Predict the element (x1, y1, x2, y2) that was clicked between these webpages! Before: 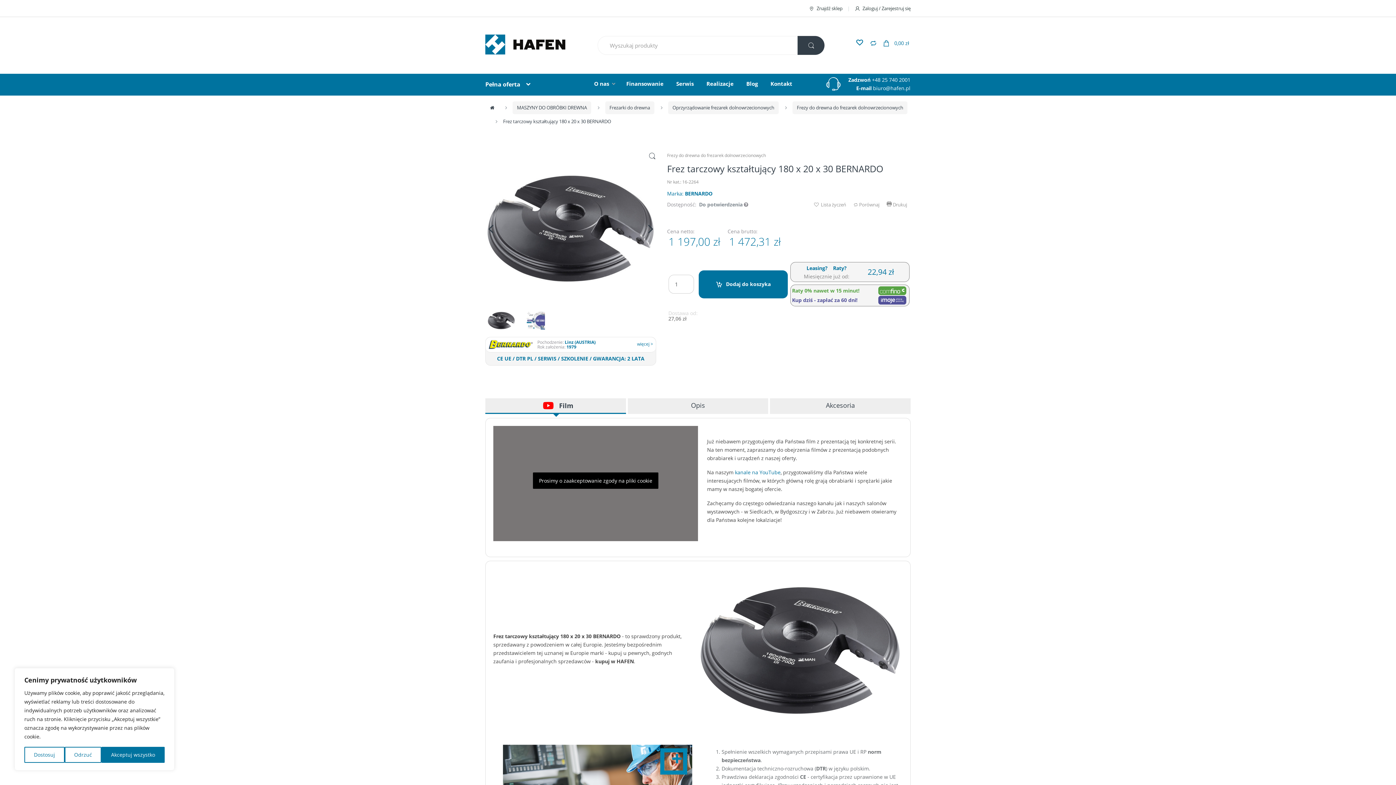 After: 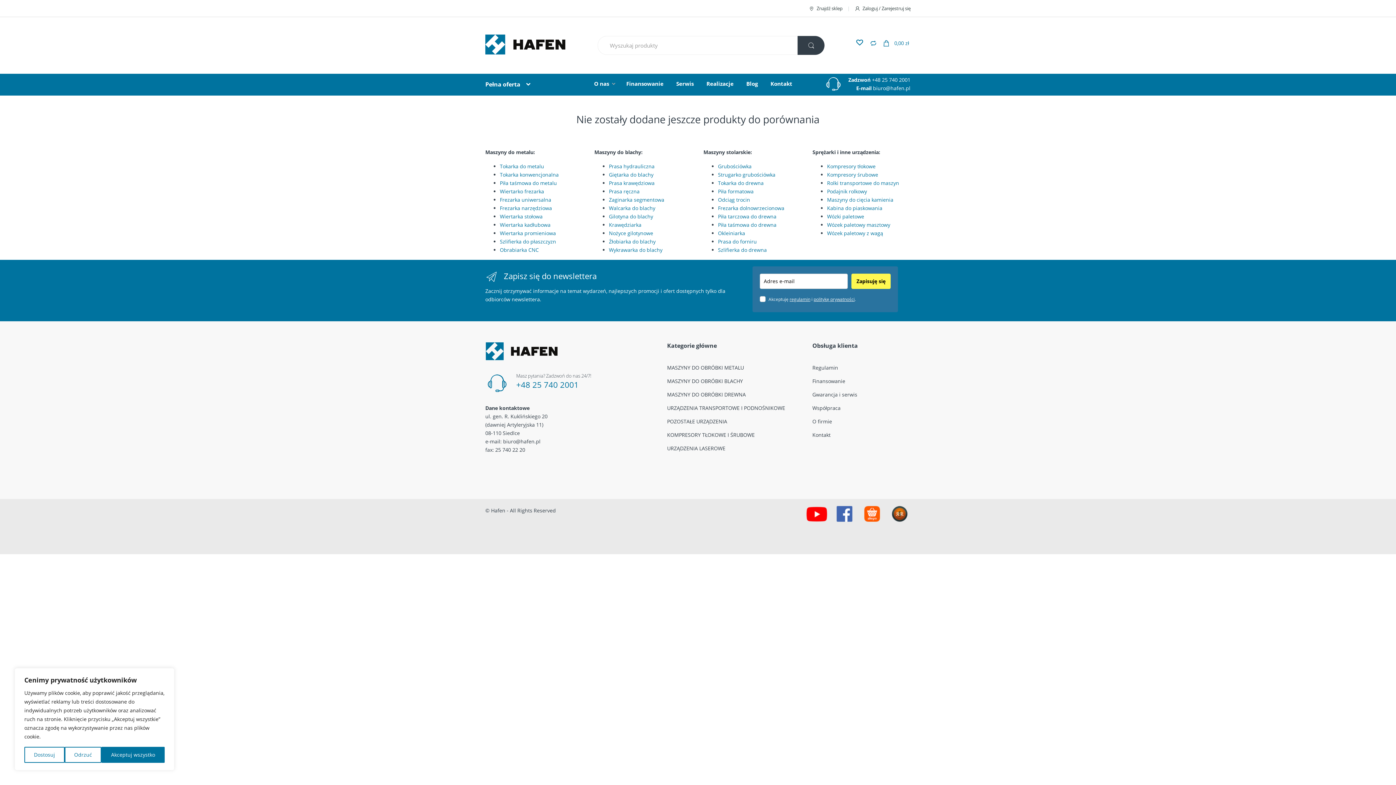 Action: bbox: (869, 36, 877, 49)